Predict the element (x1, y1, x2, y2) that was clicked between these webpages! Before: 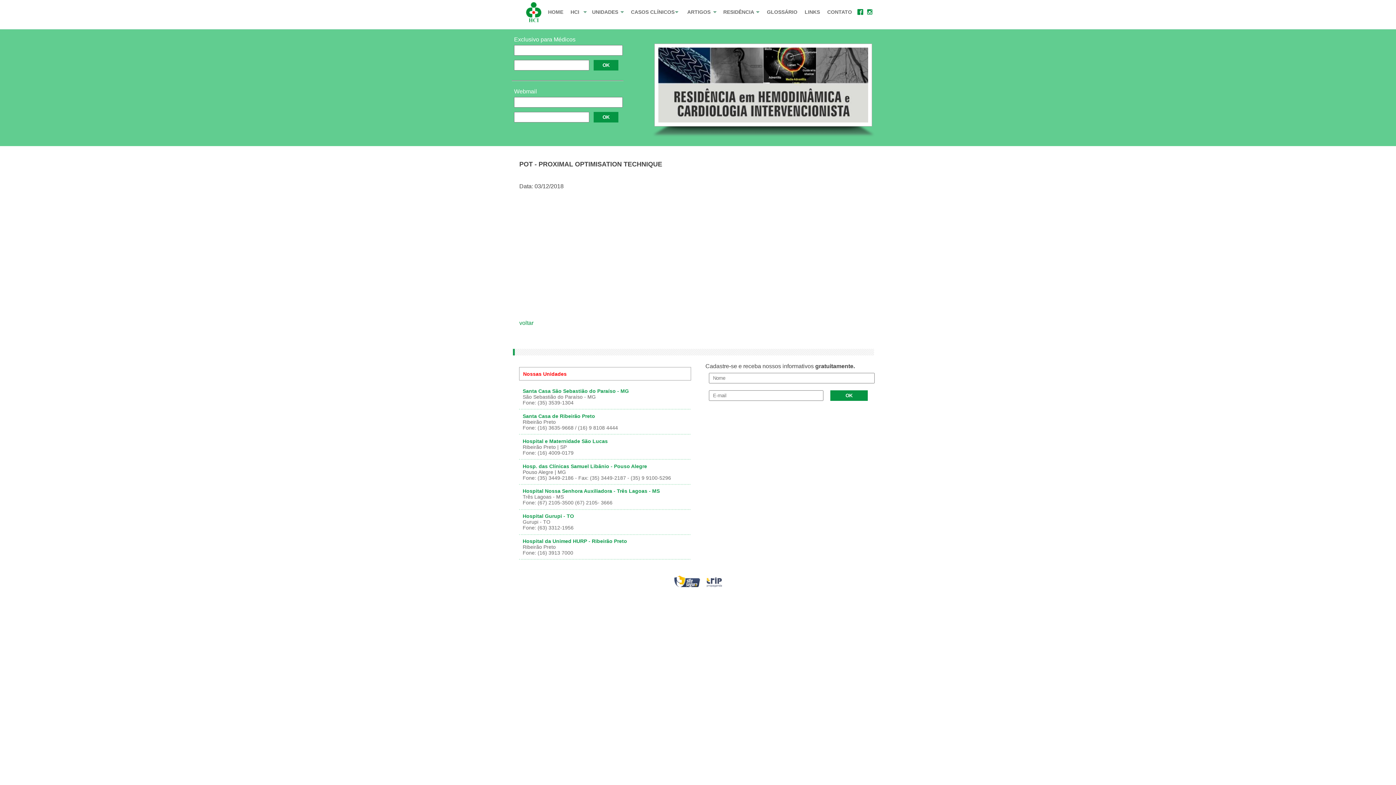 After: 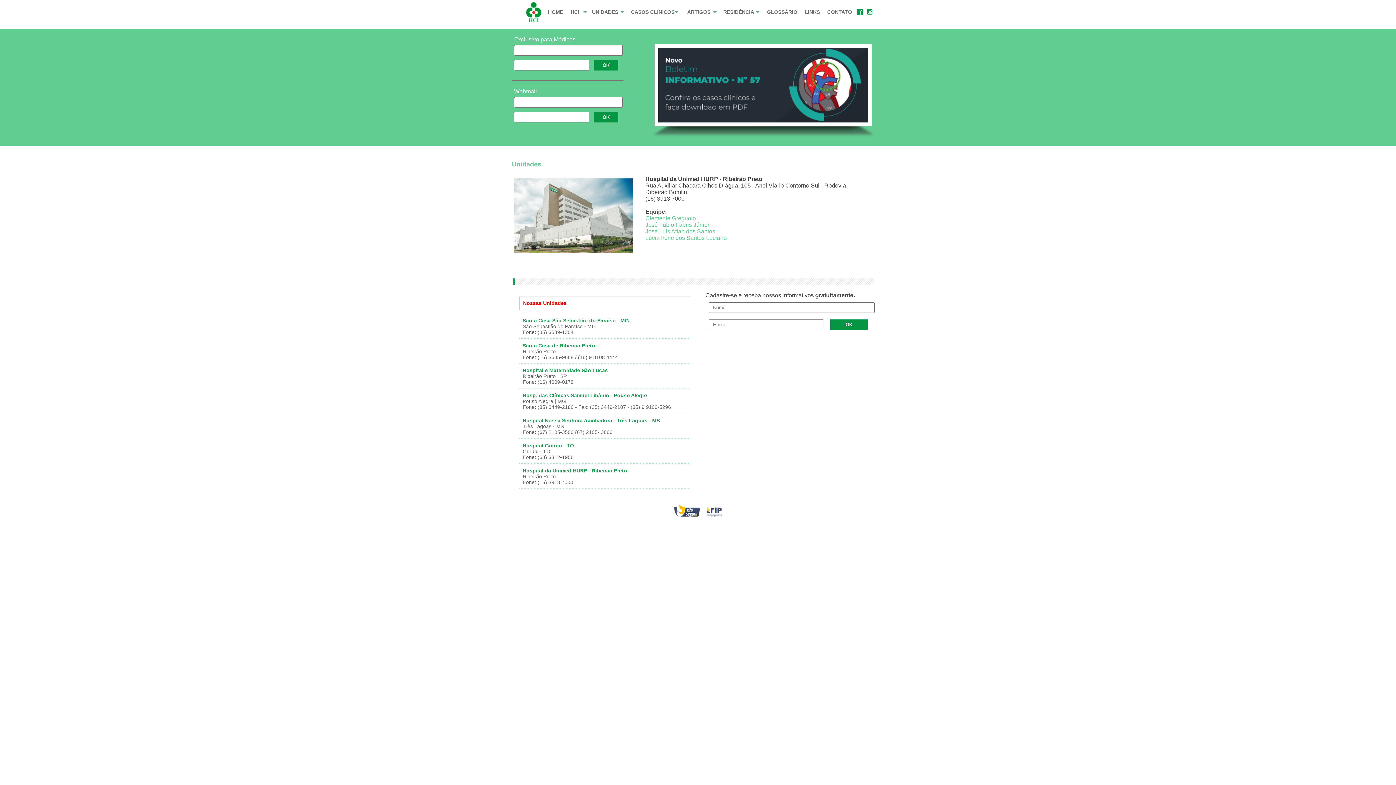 Action: label: Hospital da Unimed HURP - Ribeirão Preto

Ribeirão Preto
Fone: (16) 3913 7000 bbox: (522, 538, 687, 555)